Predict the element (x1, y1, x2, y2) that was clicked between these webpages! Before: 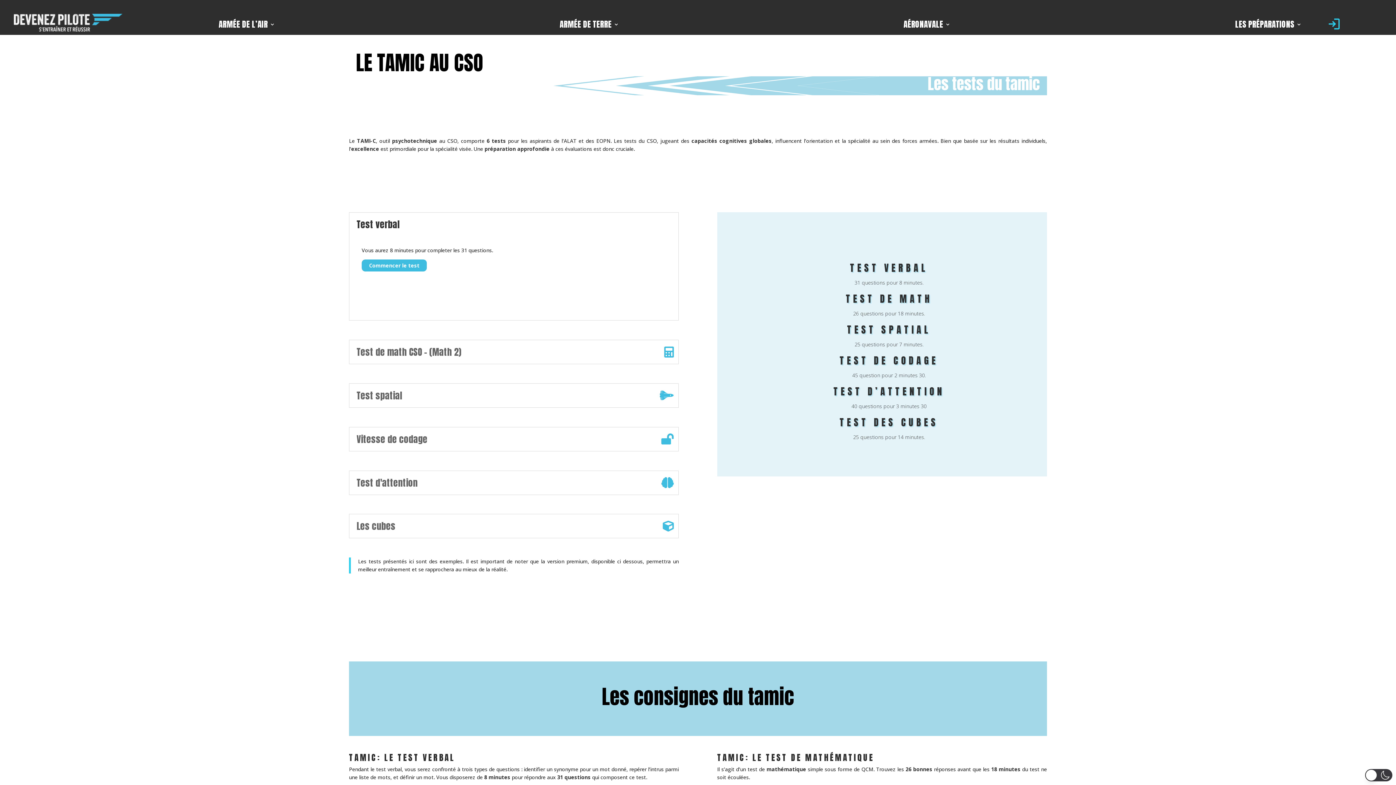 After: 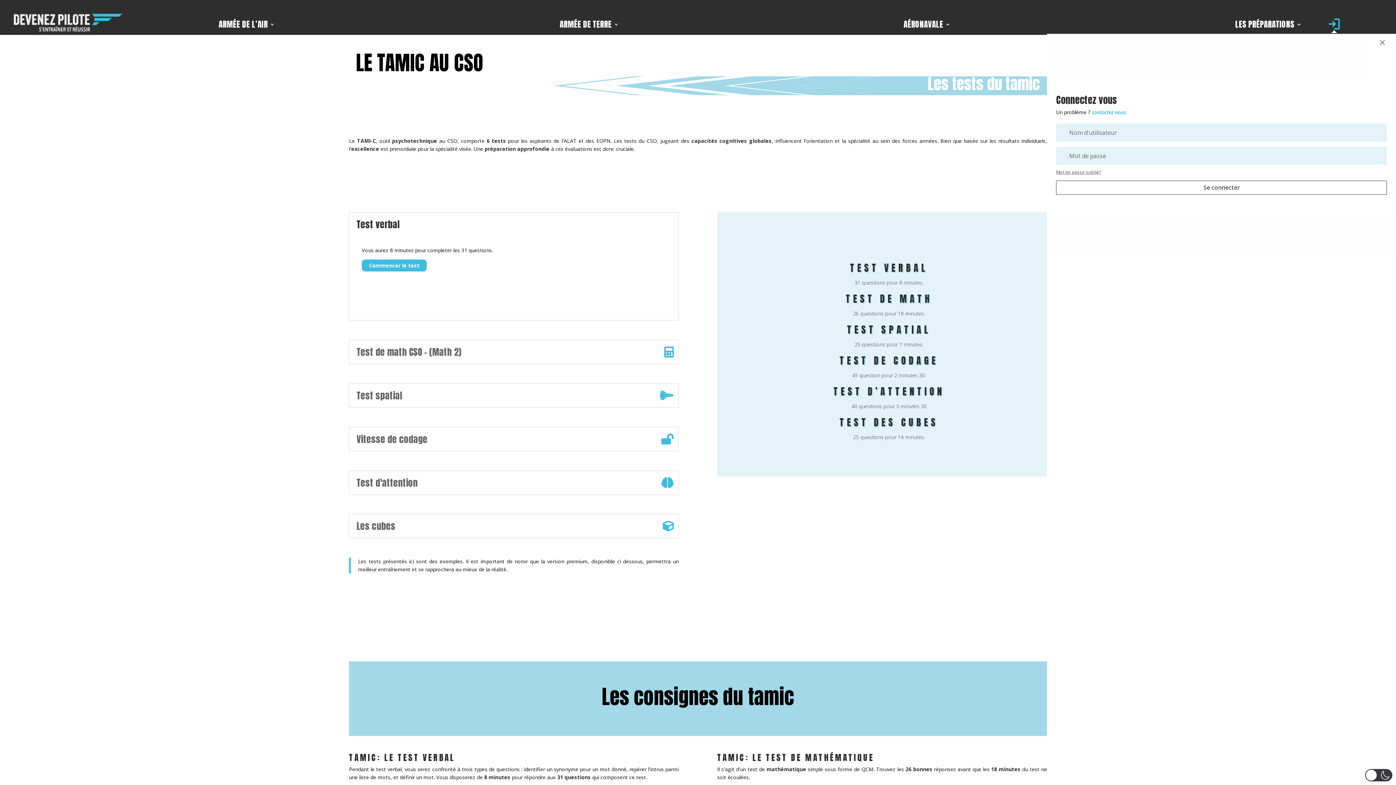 Action: bbox: (1327, 19, 1341, 33)